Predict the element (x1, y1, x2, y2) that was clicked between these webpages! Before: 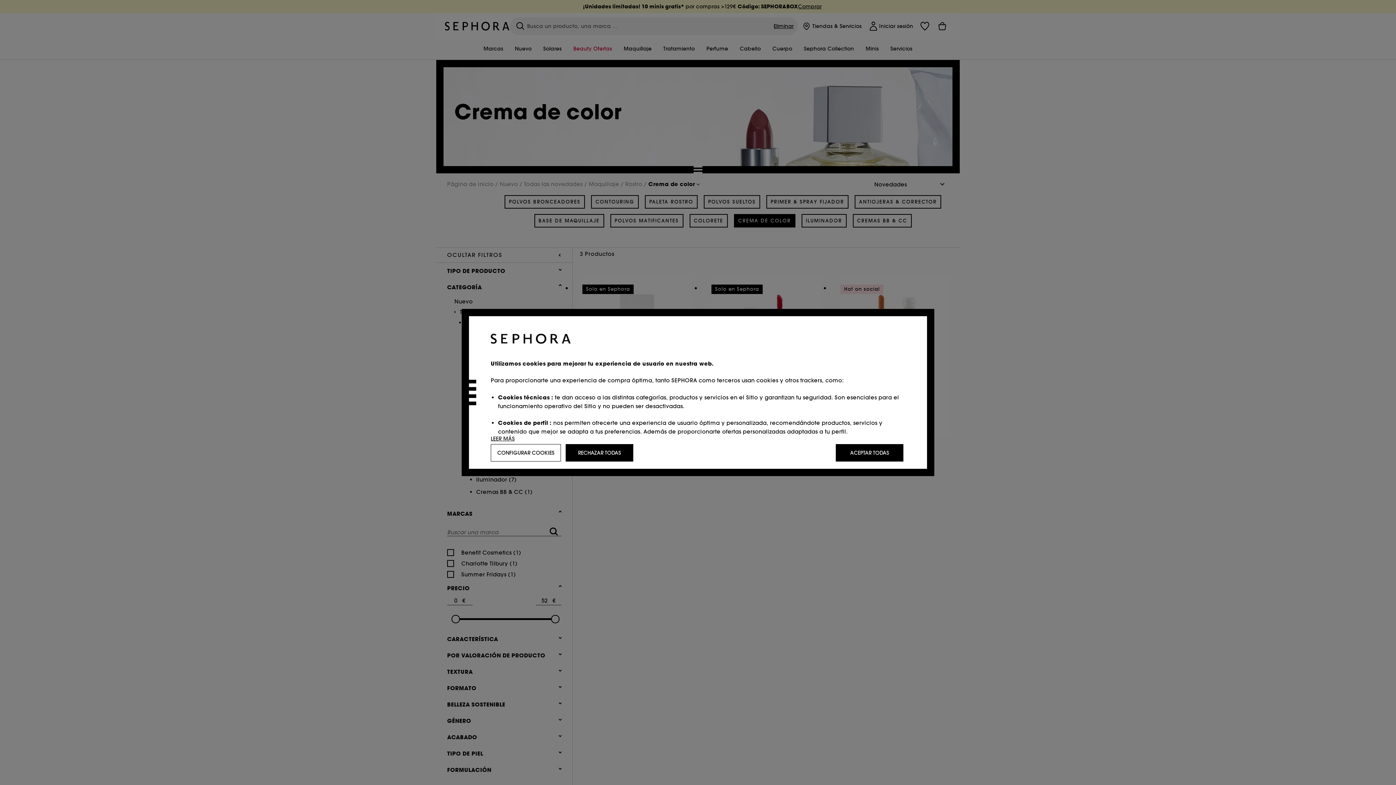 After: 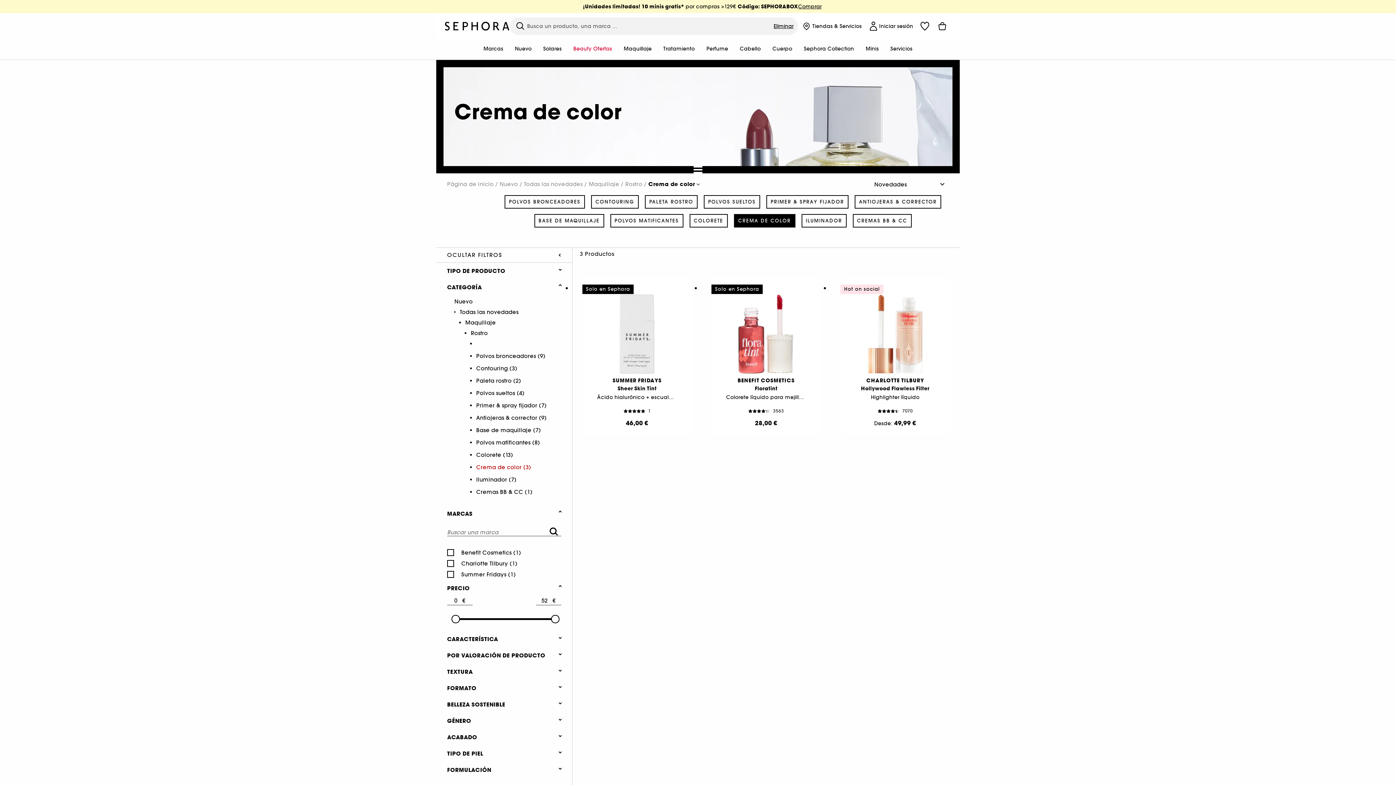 Action: label: ACEPTAR TODAS bbox: (836, 444, 903, 461)